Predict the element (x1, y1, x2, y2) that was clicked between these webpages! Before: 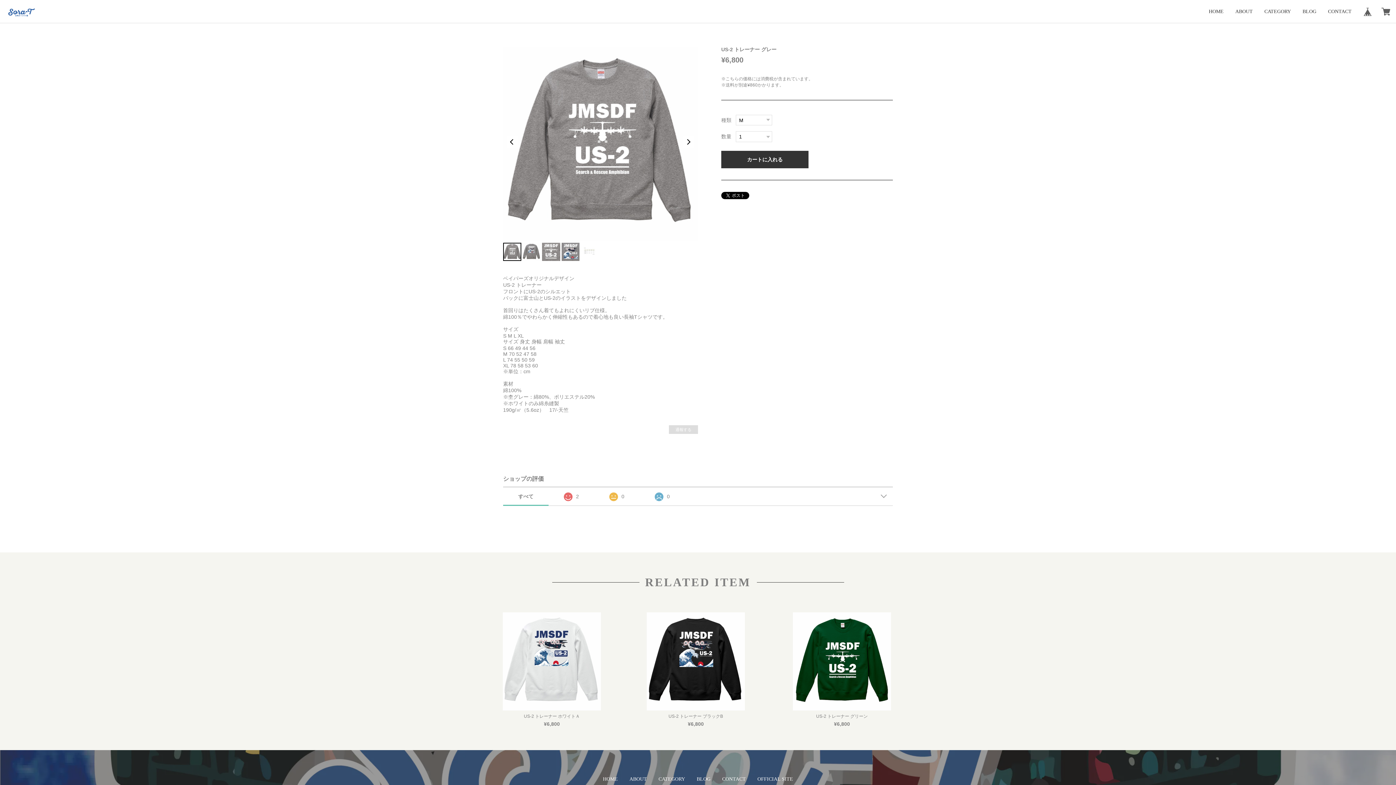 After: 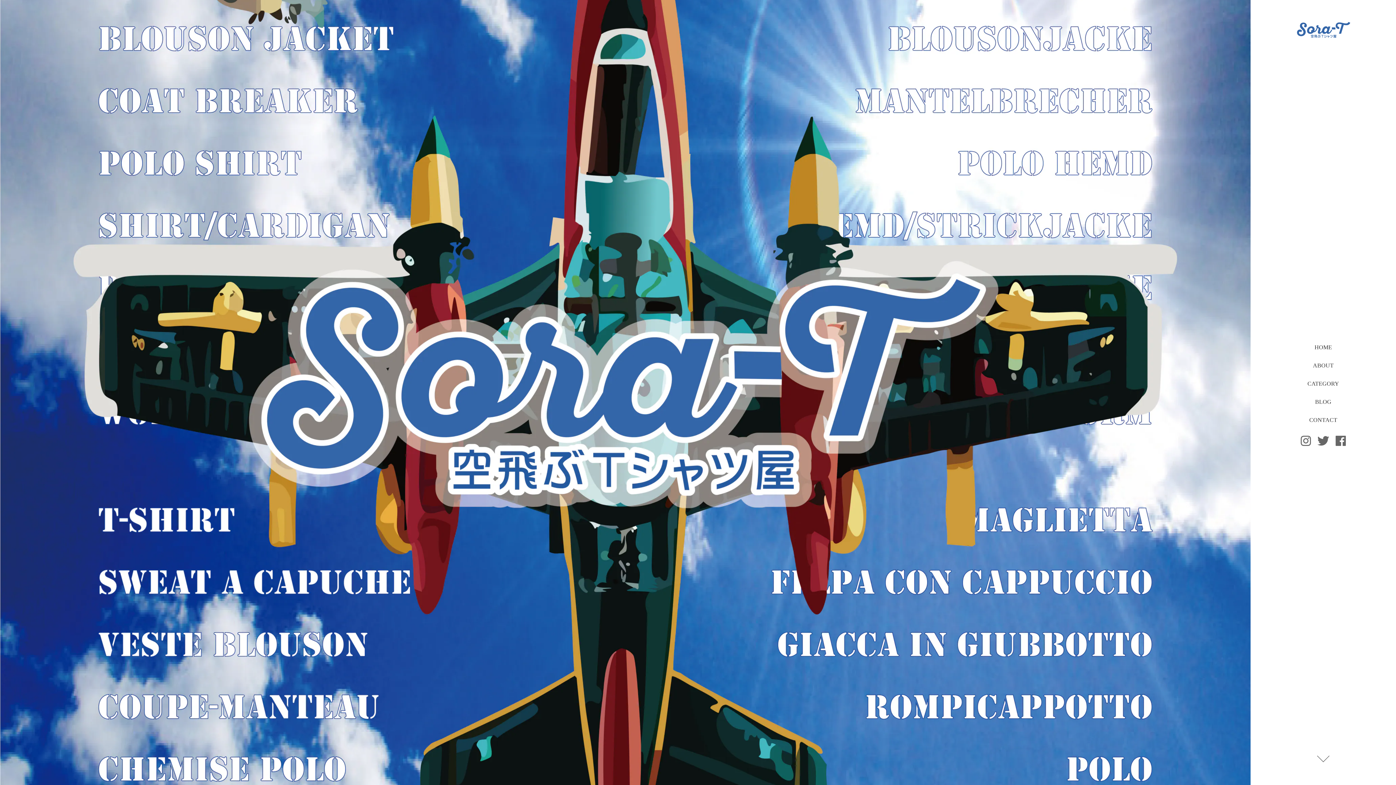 Action: label: HOME bbox: (1209, 5, 1224, 17)